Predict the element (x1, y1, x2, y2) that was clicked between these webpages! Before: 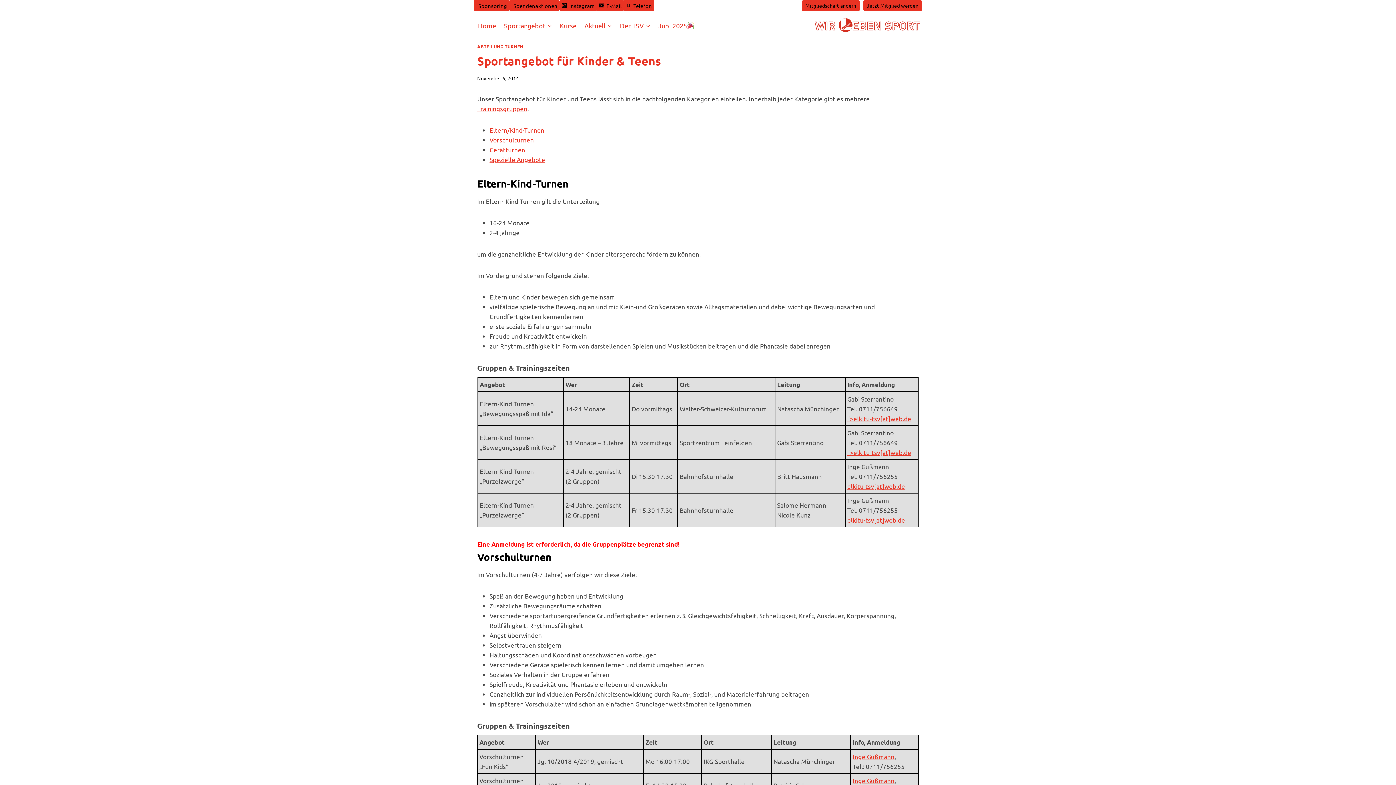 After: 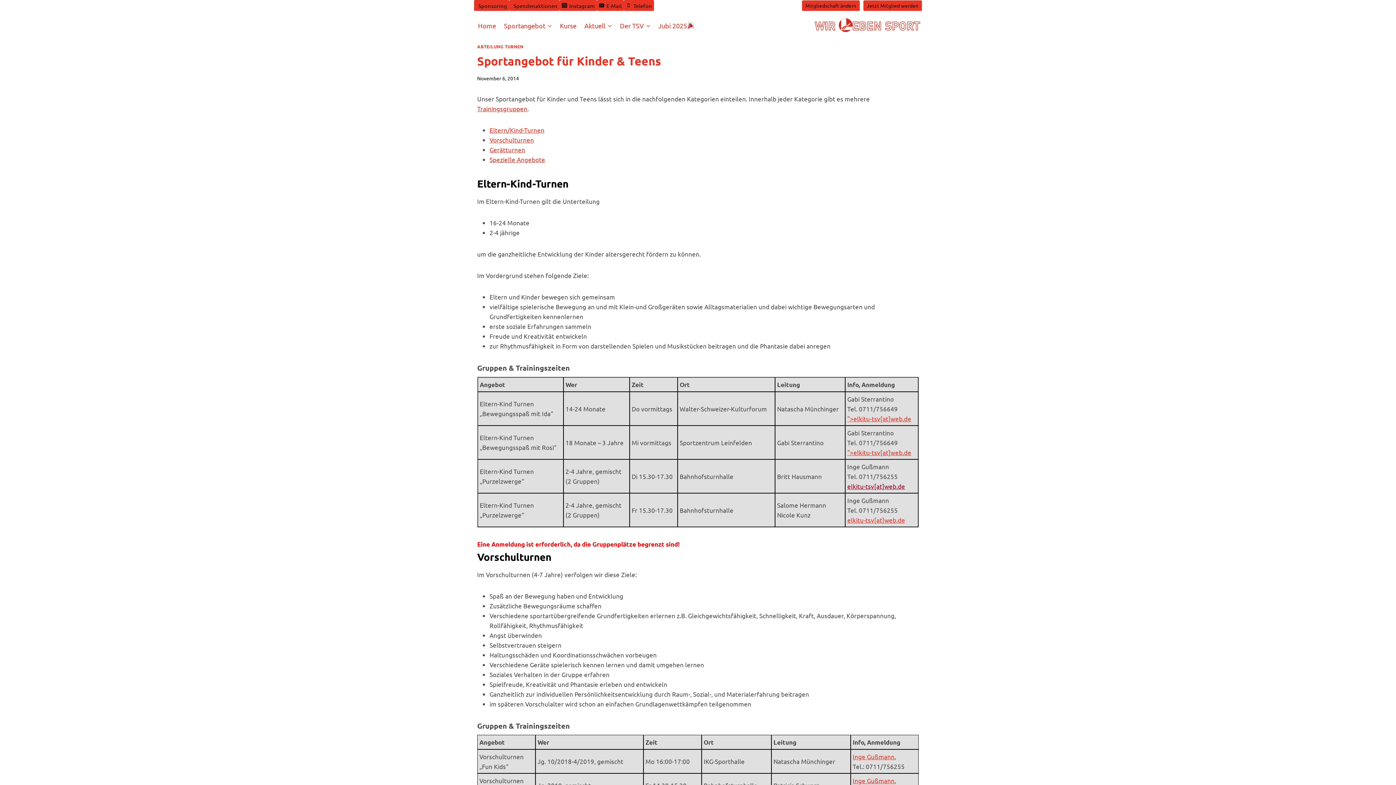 Action: bbox: (847, 482, 905, 490) label: elkitu-tsv[at]web.de